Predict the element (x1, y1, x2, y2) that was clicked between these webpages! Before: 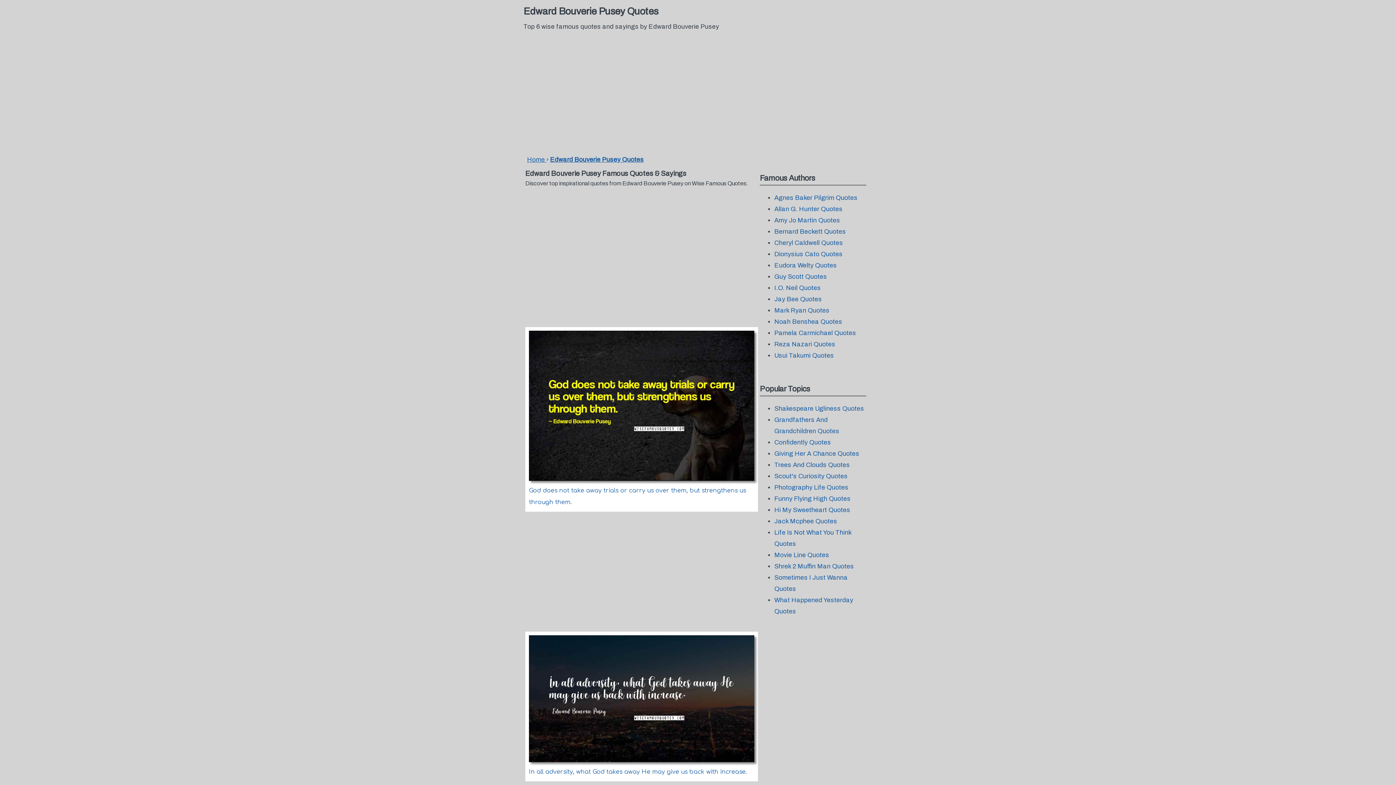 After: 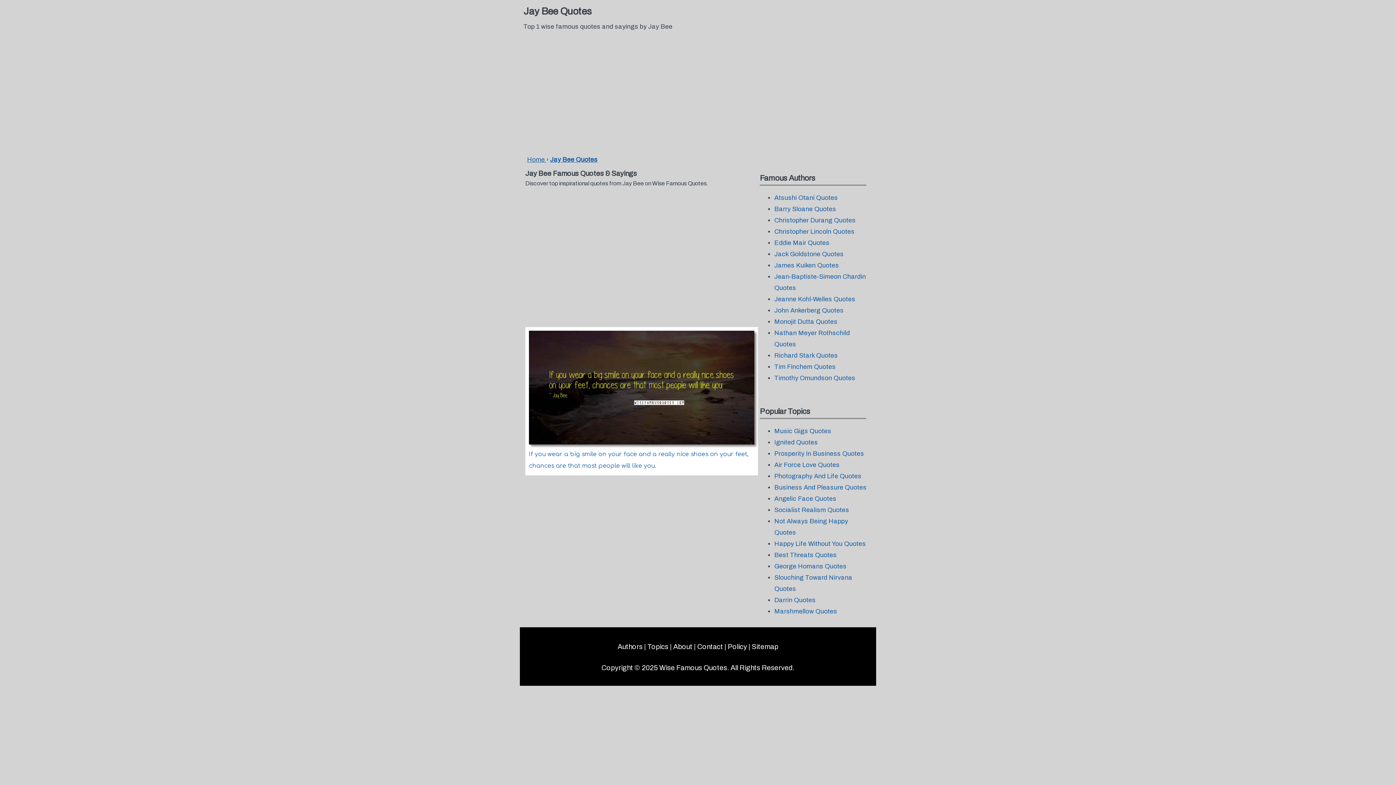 Action: label: Jay Bee Quotes bbox: (774, 295, 822, 302)